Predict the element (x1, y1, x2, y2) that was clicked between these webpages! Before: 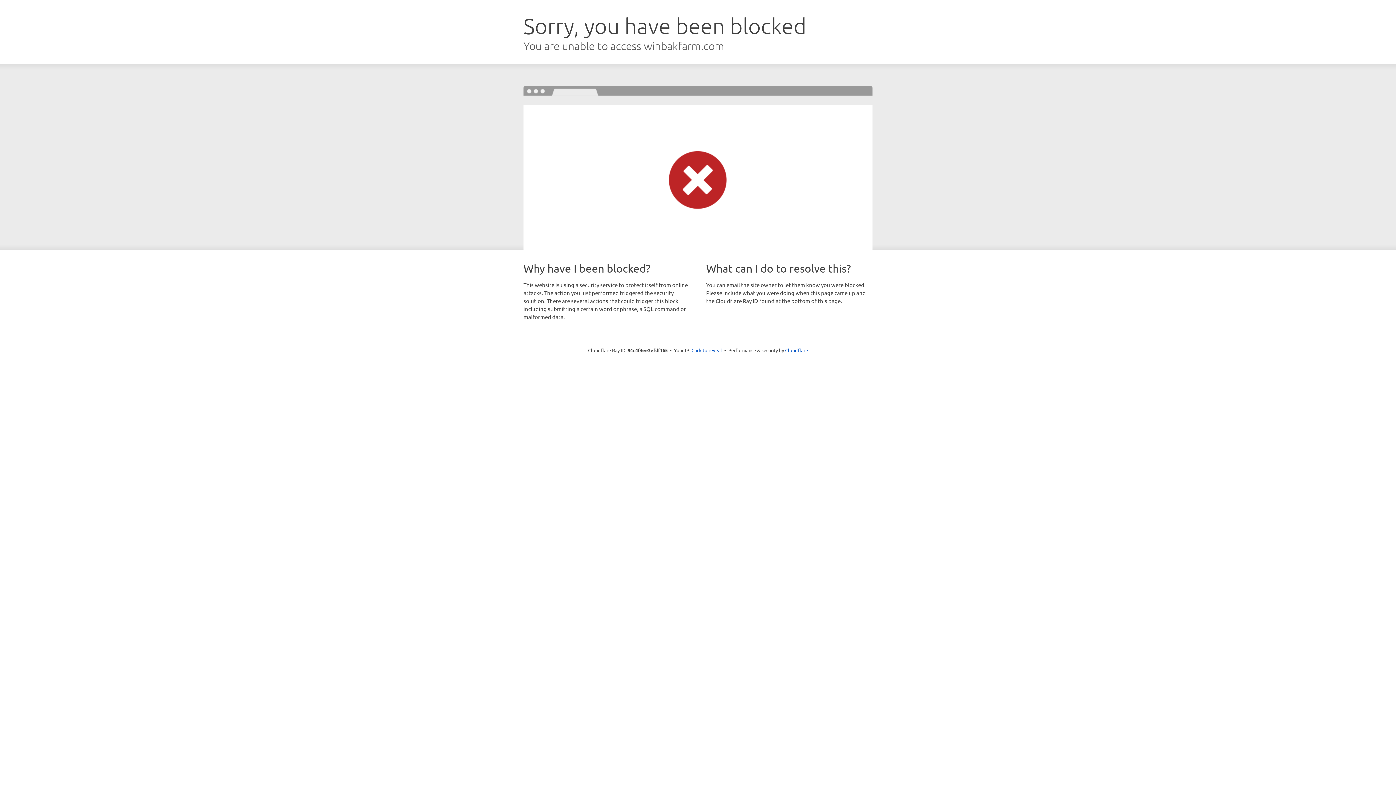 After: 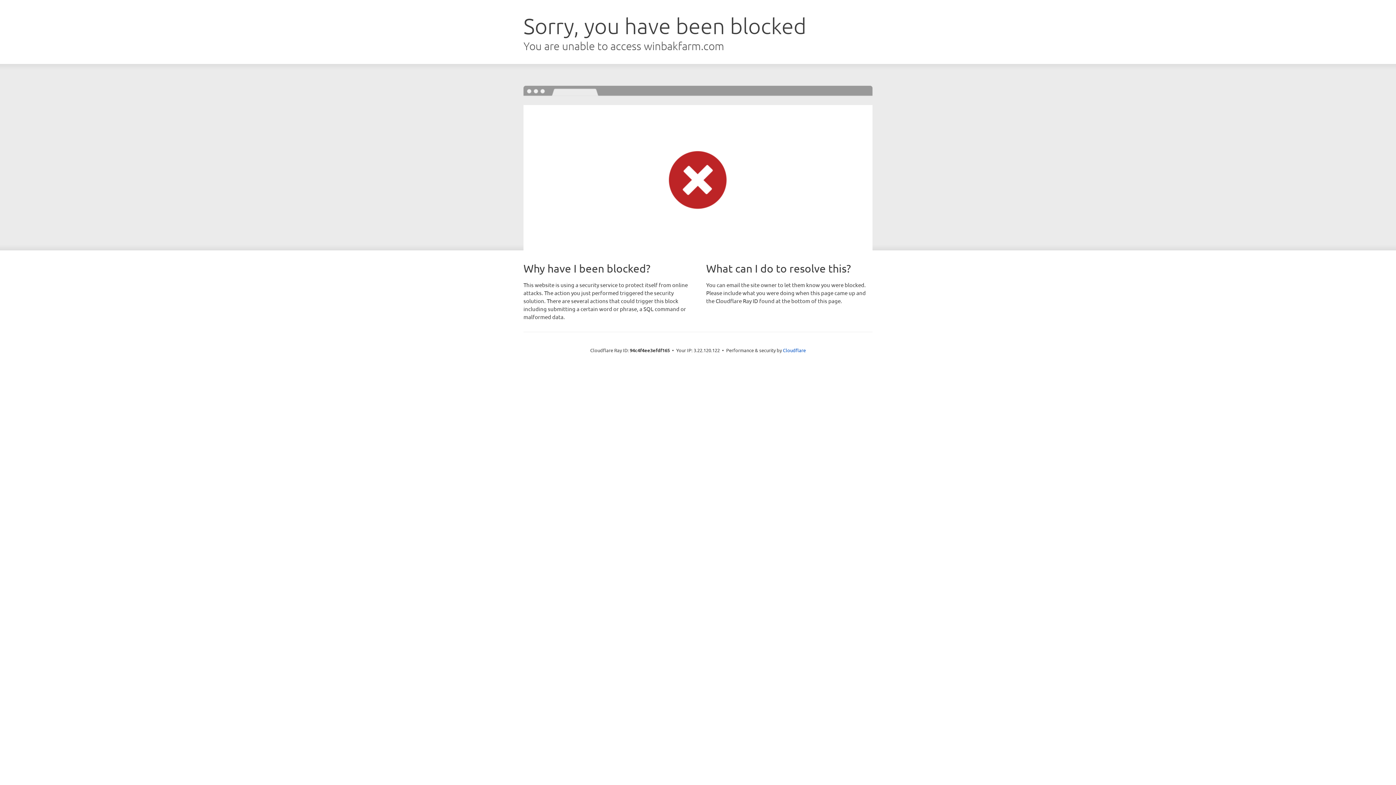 Action: bbox: (691, 346, 722, 353) label: Click to reveal